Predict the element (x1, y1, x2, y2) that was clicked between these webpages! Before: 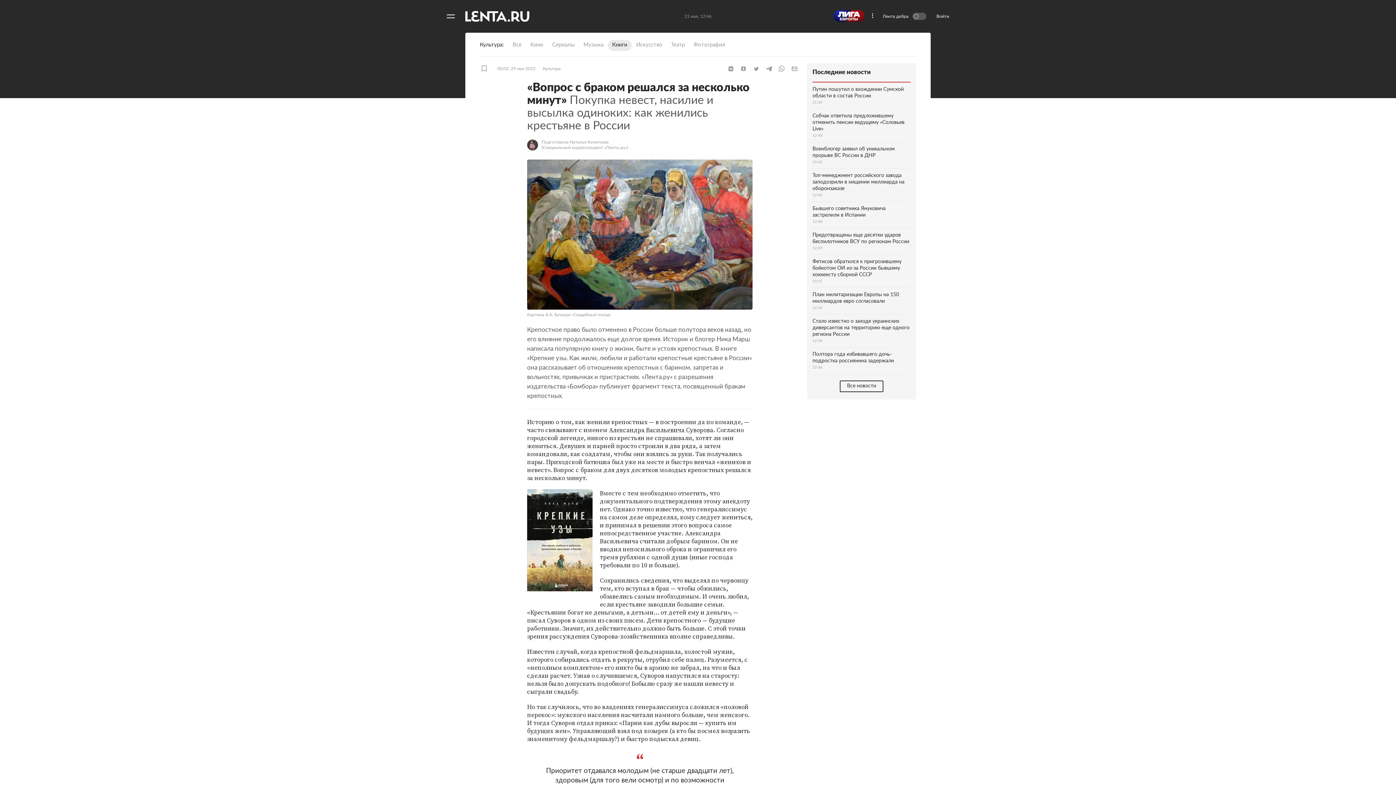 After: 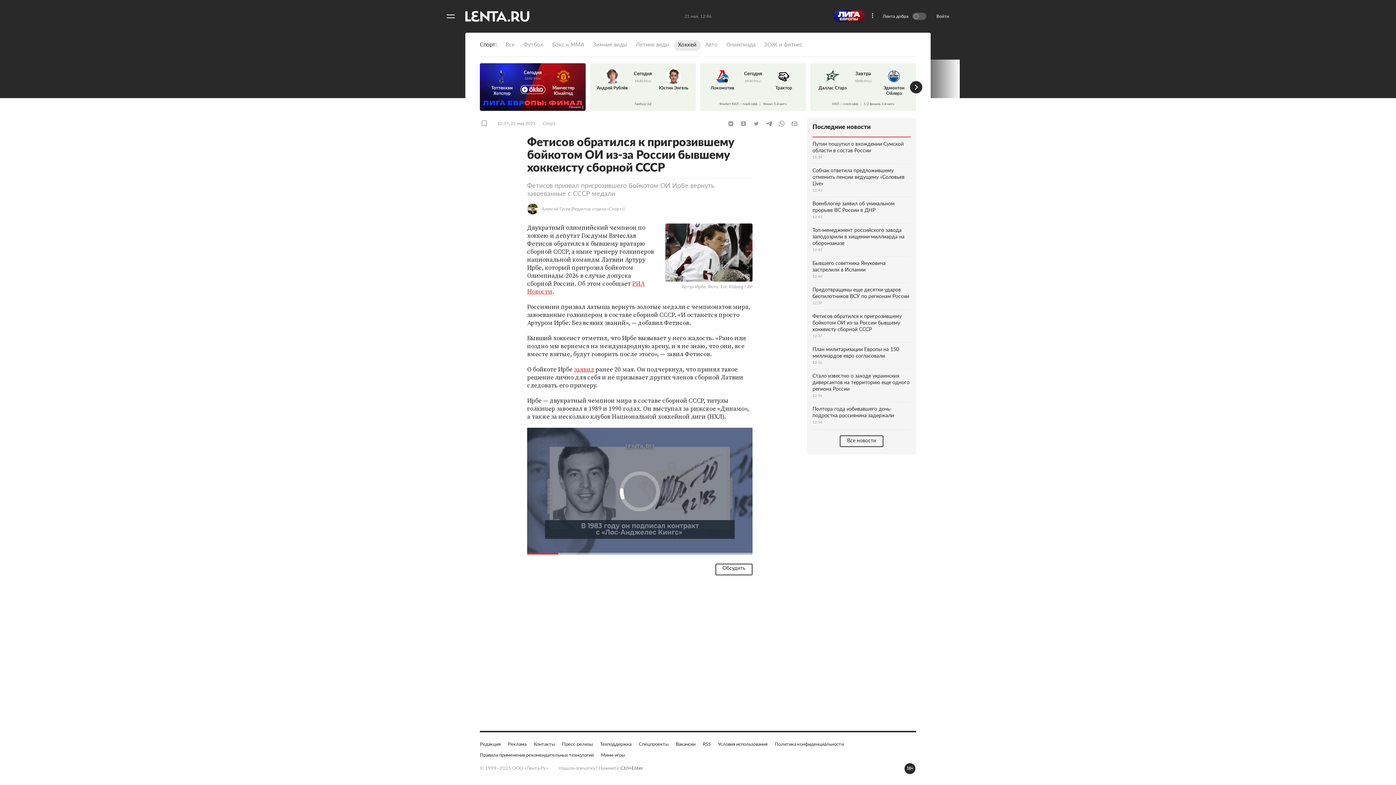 Action: bbox: (812, 254, 910, 288) label: Фетисов обратился к пригрозившему бойкотом ОИ из-за России бывшему хоккеисту сборной СССР
12:37